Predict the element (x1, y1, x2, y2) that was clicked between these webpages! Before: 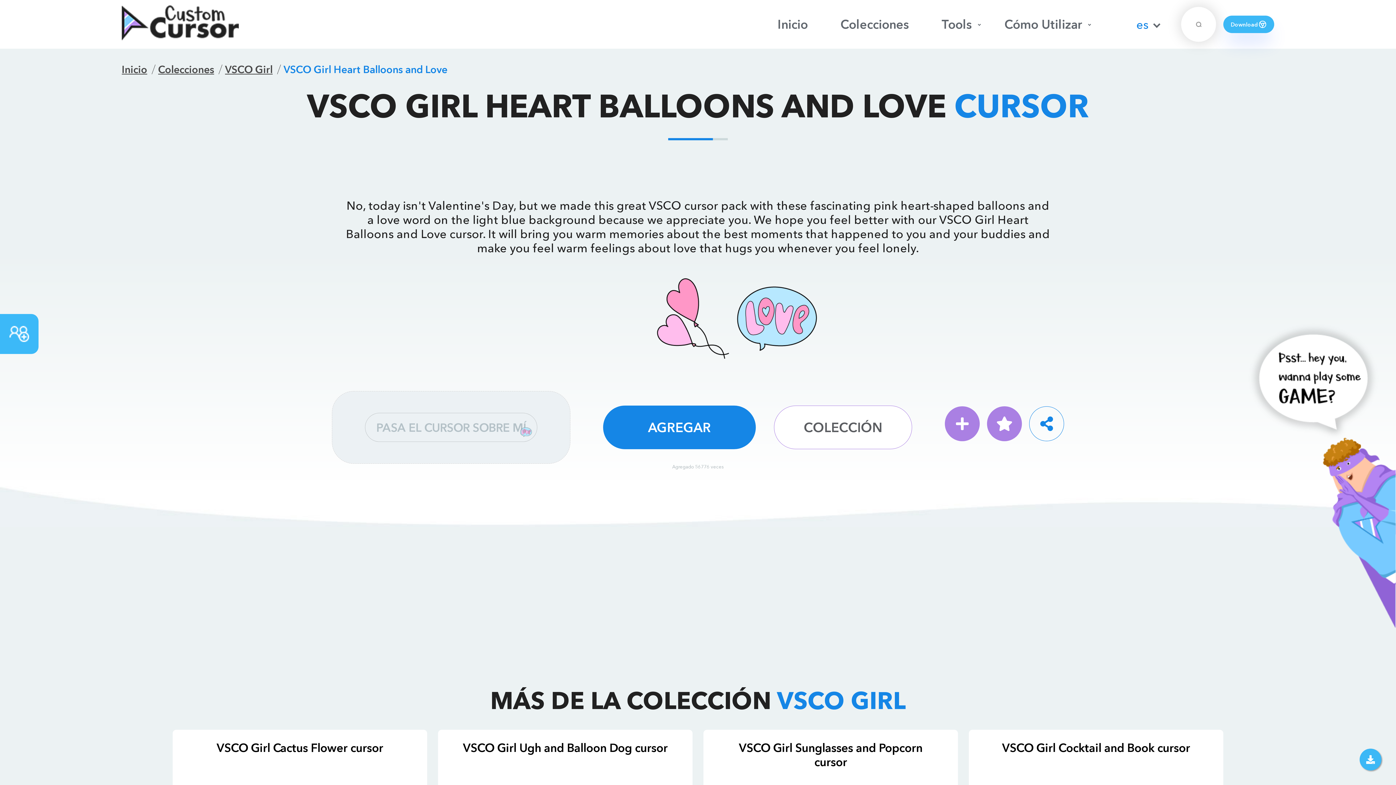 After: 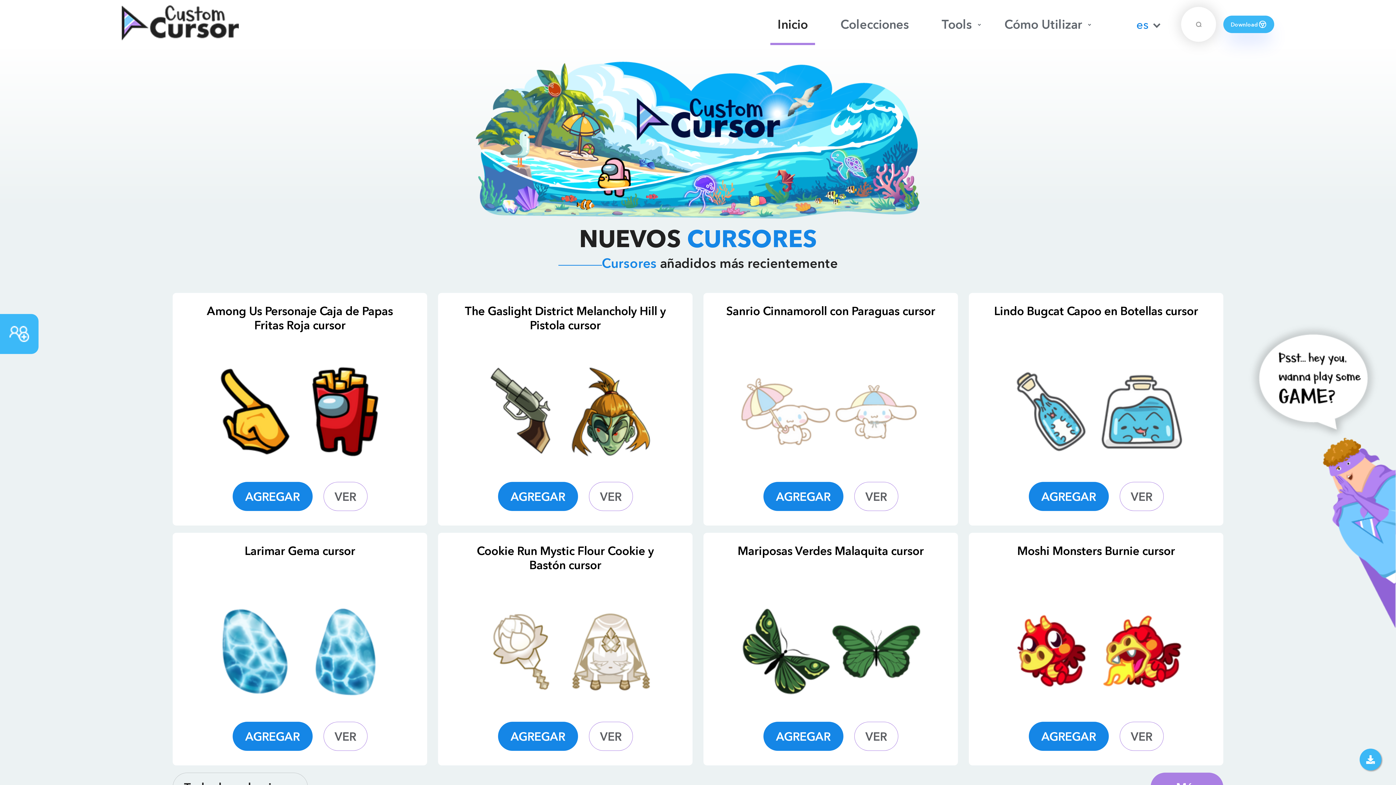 Action: bbox: (121, 5, 238, 43)